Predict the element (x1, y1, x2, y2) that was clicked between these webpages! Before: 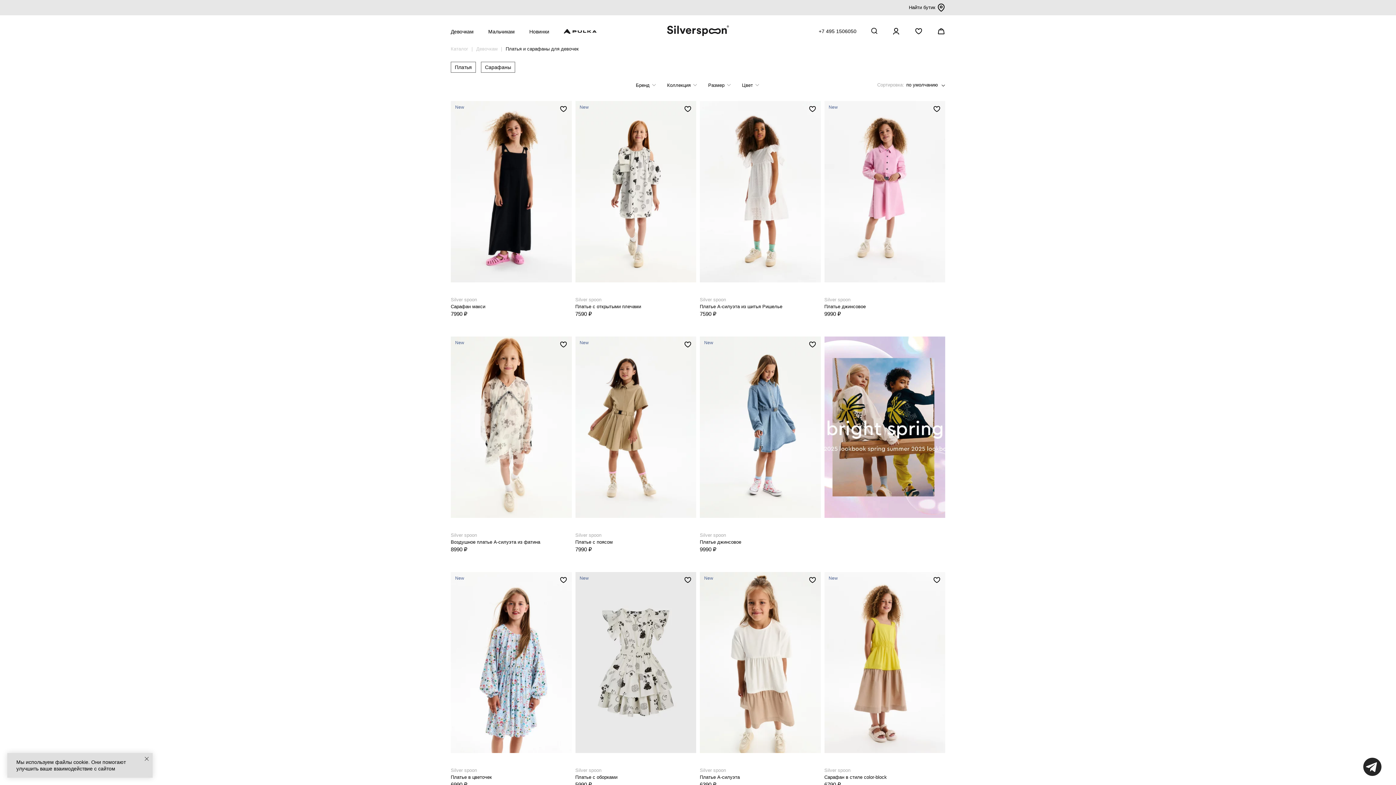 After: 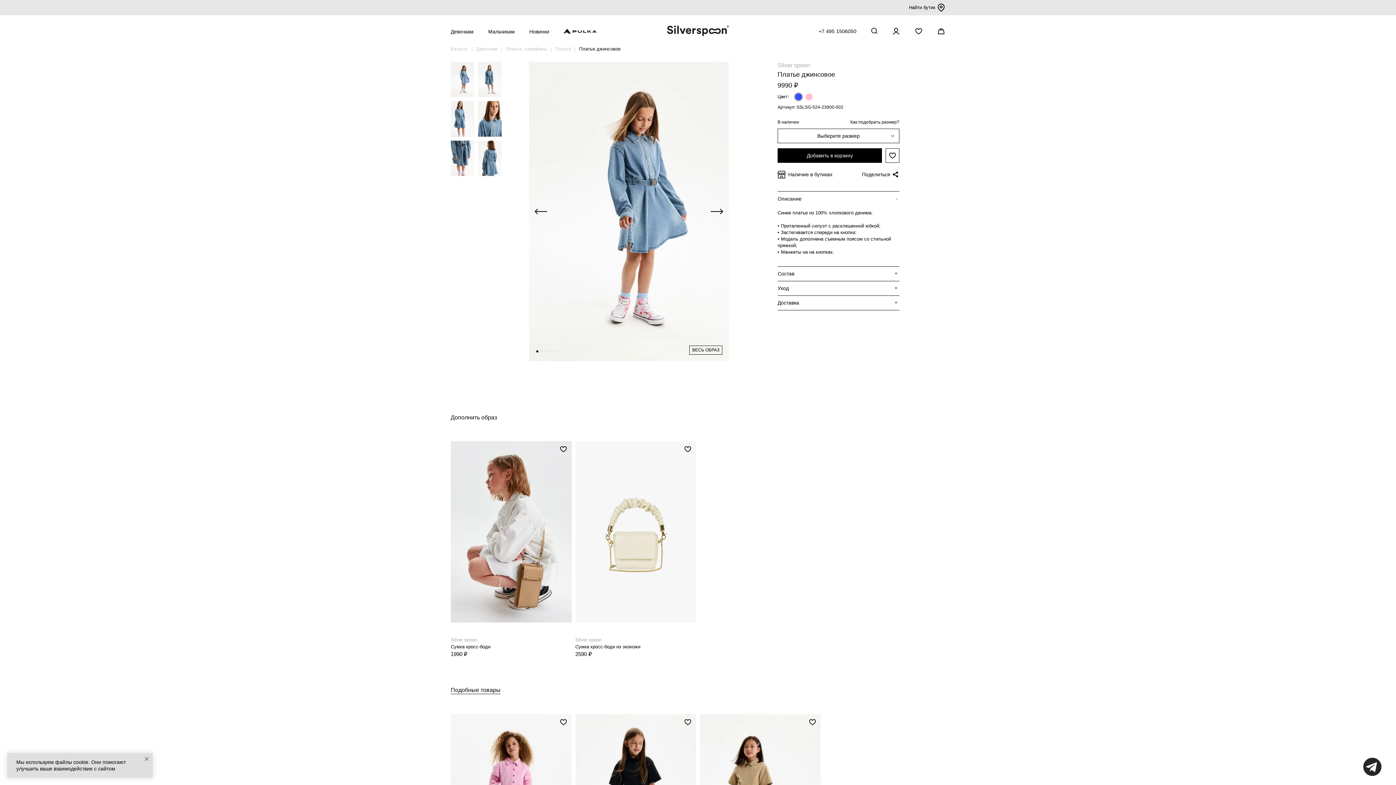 Action: bbox: (700, 336, 820, 518)